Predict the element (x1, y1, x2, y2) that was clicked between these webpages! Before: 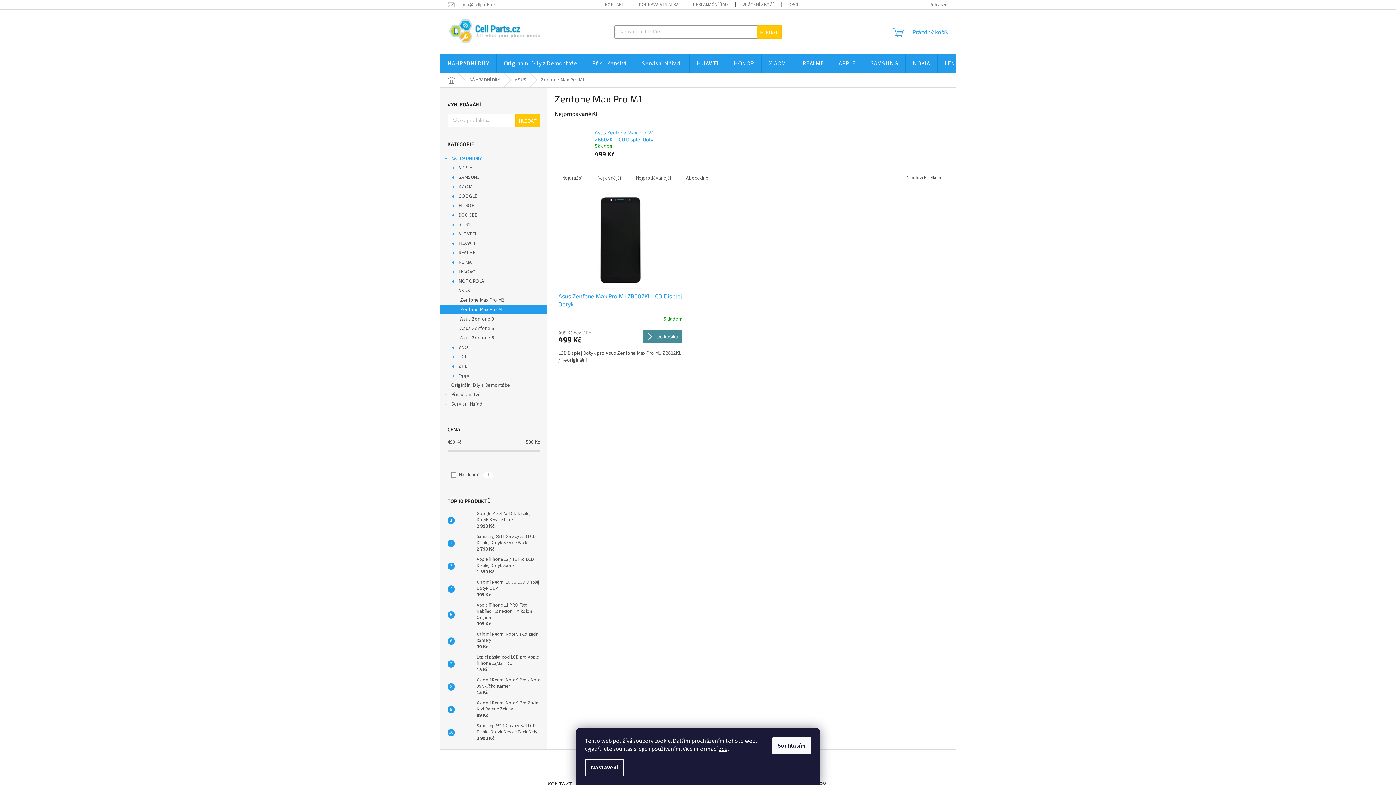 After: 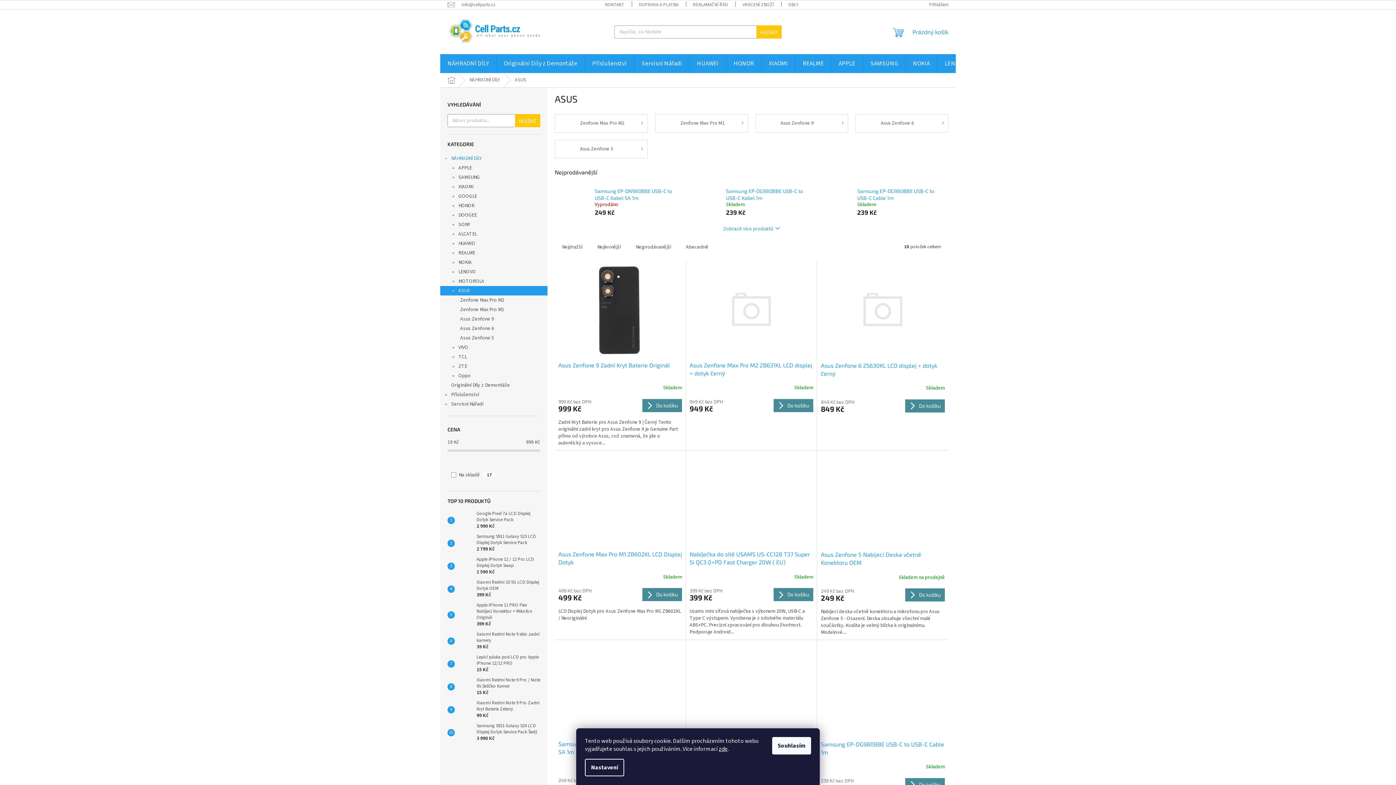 Action: bbox: (507, 73, 533, 87) label: ASUS